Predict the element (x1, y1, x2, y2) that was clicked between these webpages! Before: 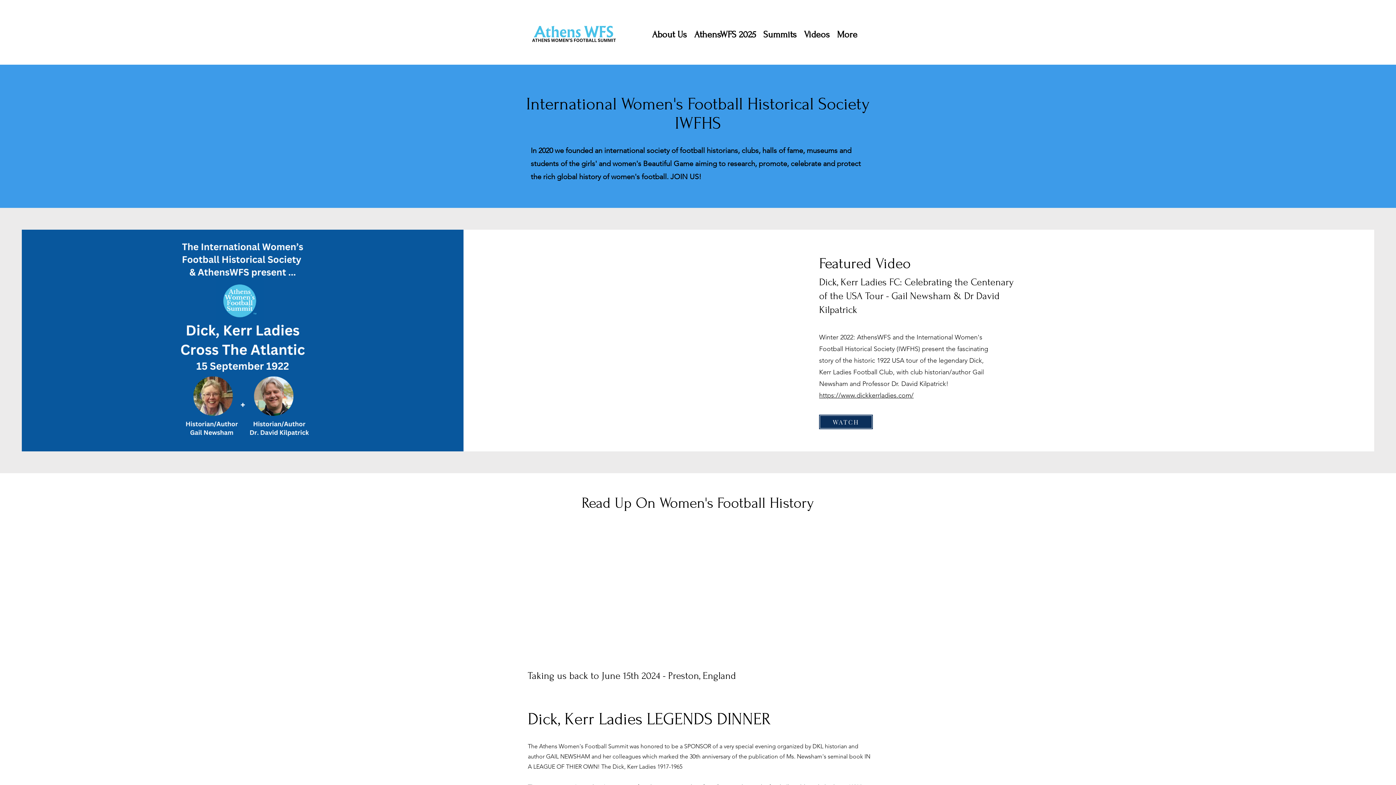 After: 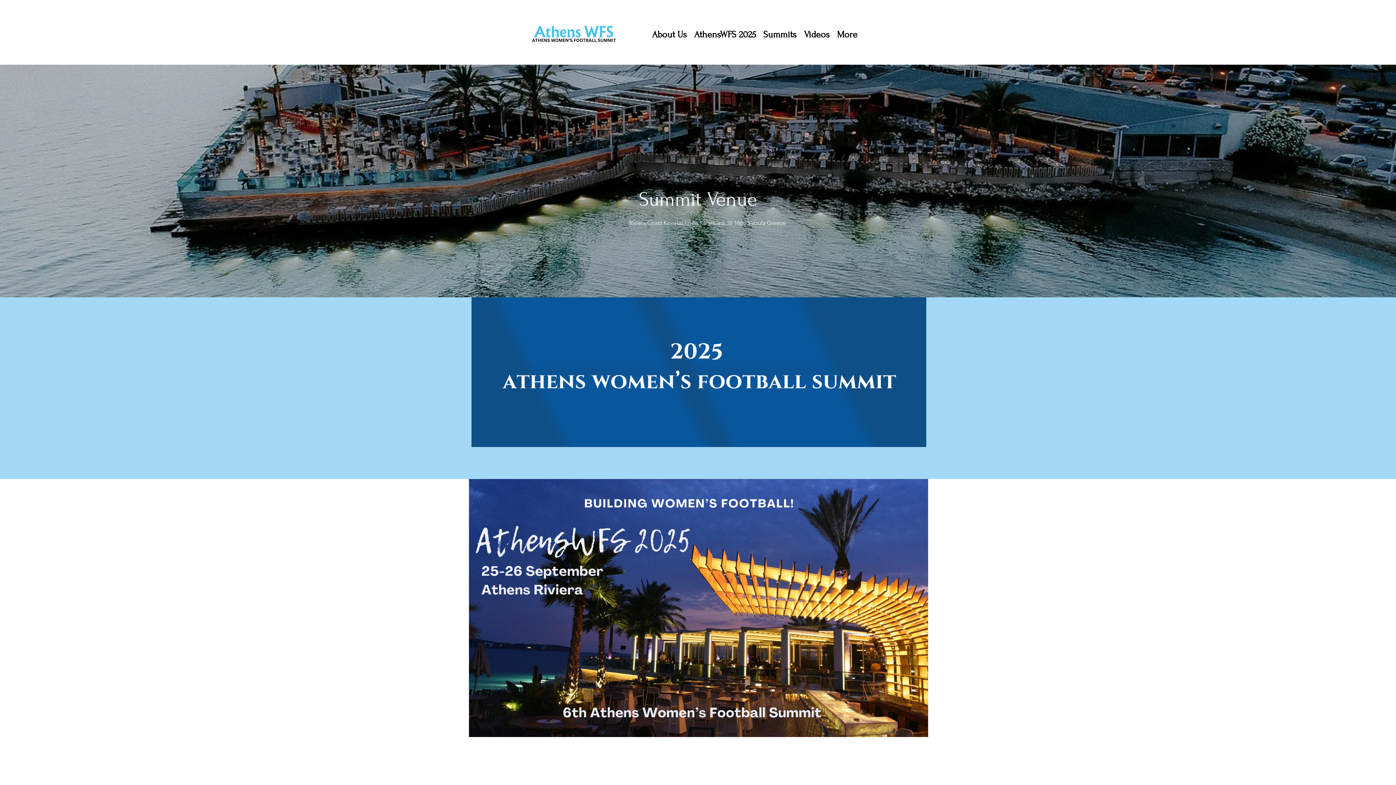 Action: bbox: (690, 7, 759, 61) label: AthensWFS 2025